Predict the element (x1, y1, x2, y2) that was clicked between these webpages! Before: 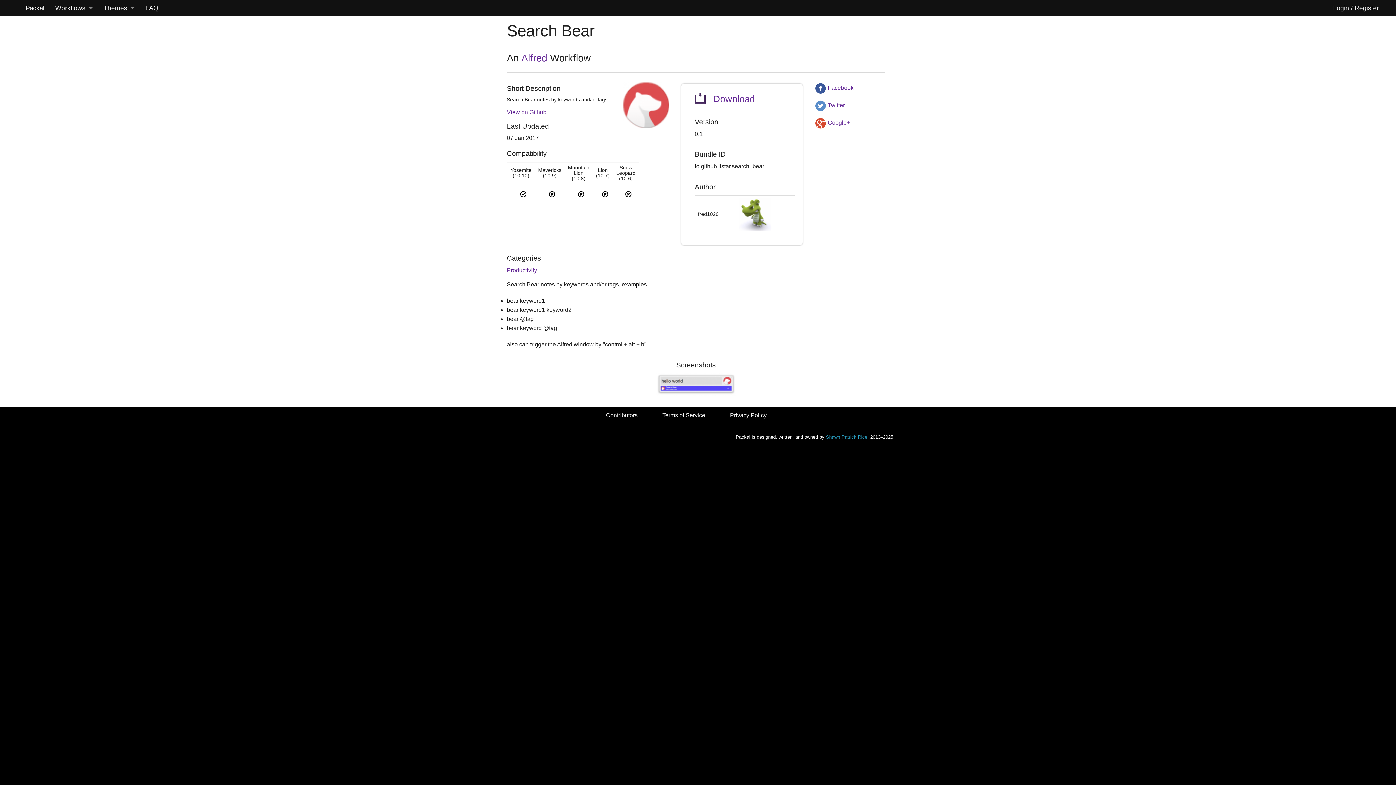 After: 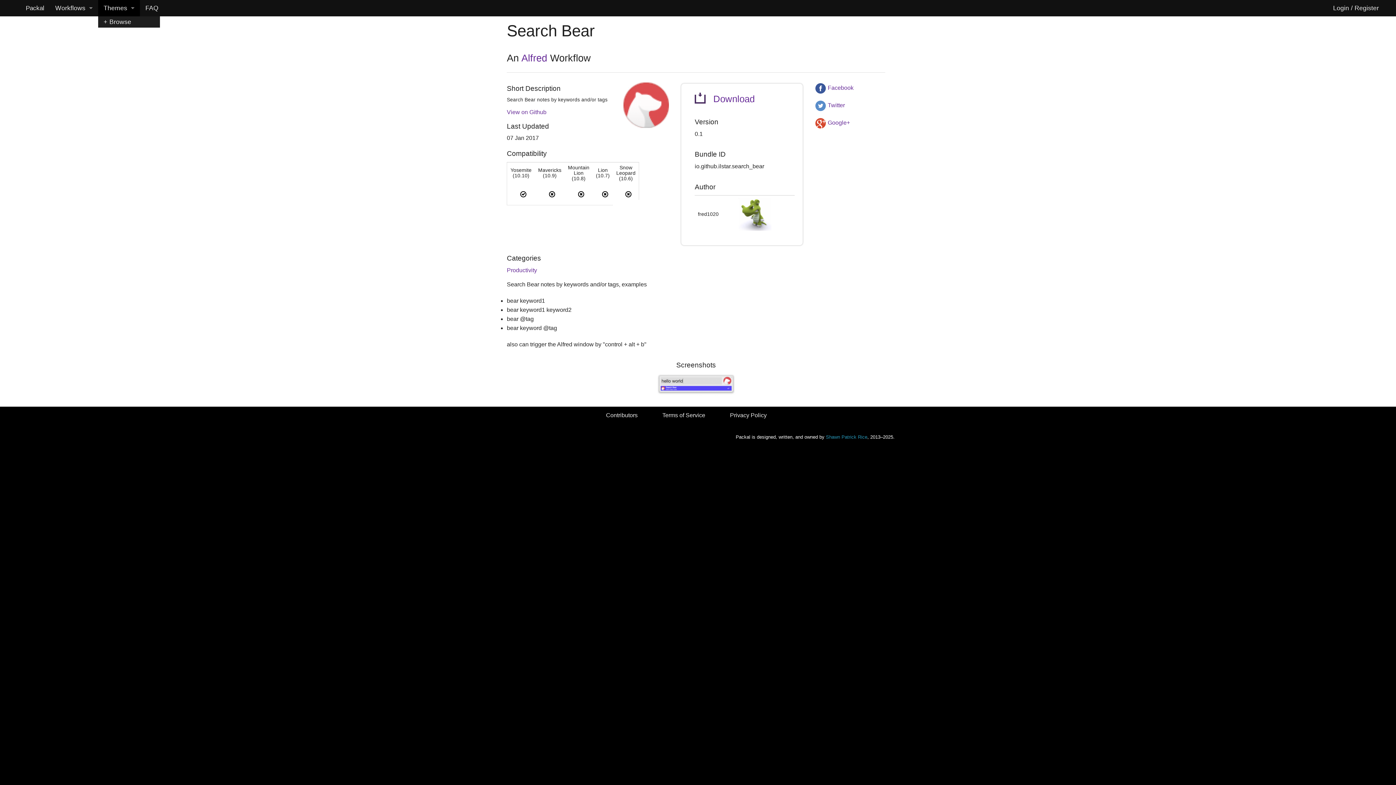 Action: label: Themes bbox: (98, 0, 140, 16)